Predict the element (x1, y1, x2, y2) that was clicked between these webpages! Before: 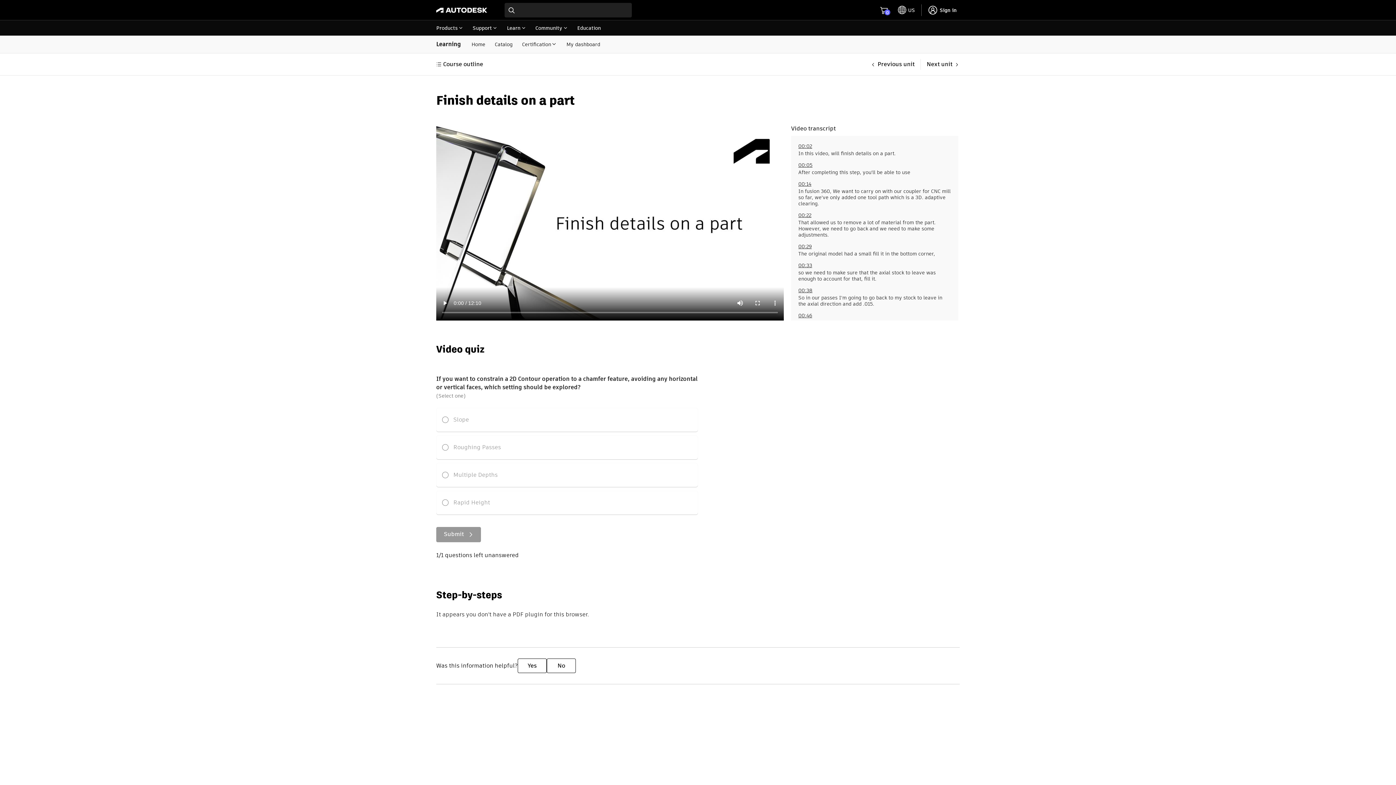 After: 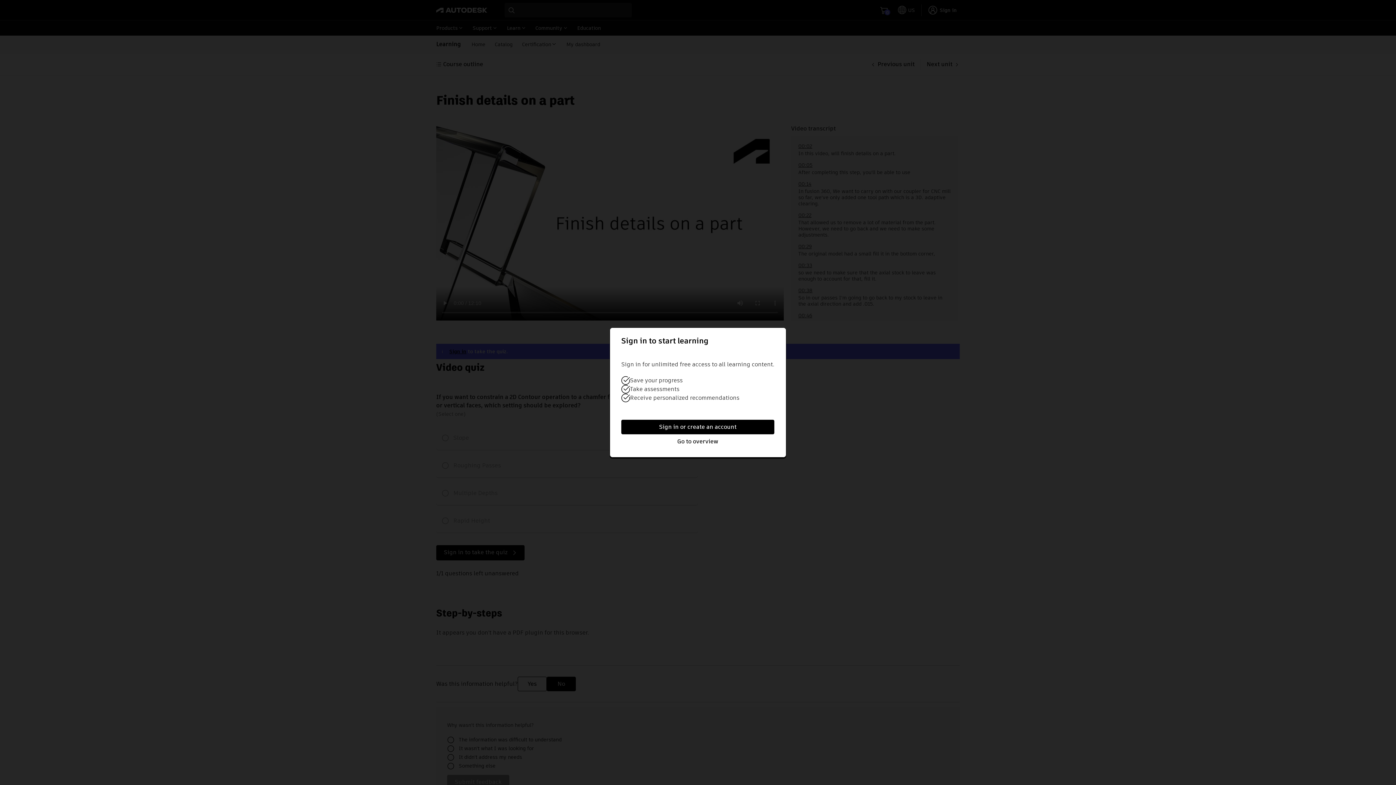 Action: label: No bbox: (546, 658, 576, 673)